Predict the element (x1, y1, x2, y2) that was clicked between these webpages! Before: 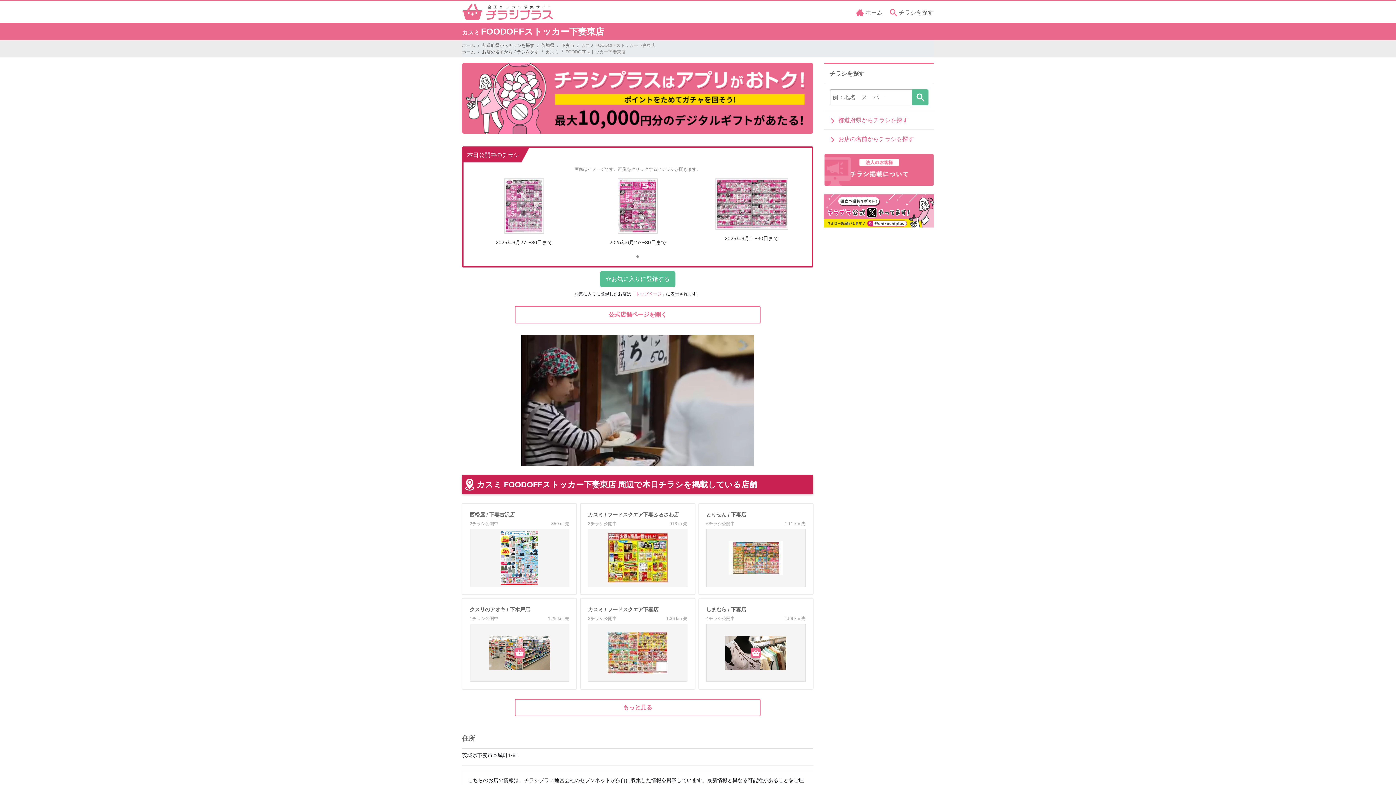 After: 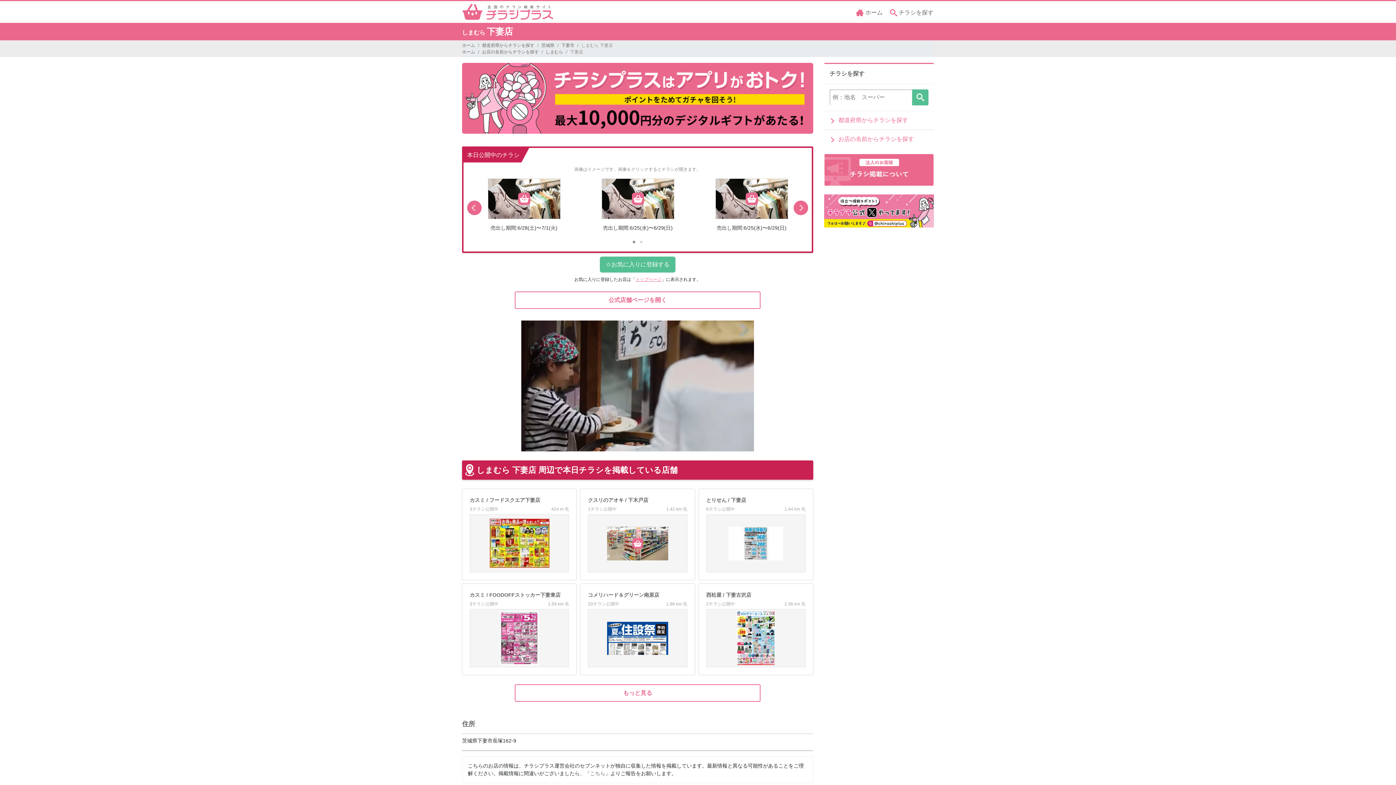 Action: label: しまむら / 下妻店
4チラシ公開中
1.59 km 先 bbox: (698, 598, 813, 689)